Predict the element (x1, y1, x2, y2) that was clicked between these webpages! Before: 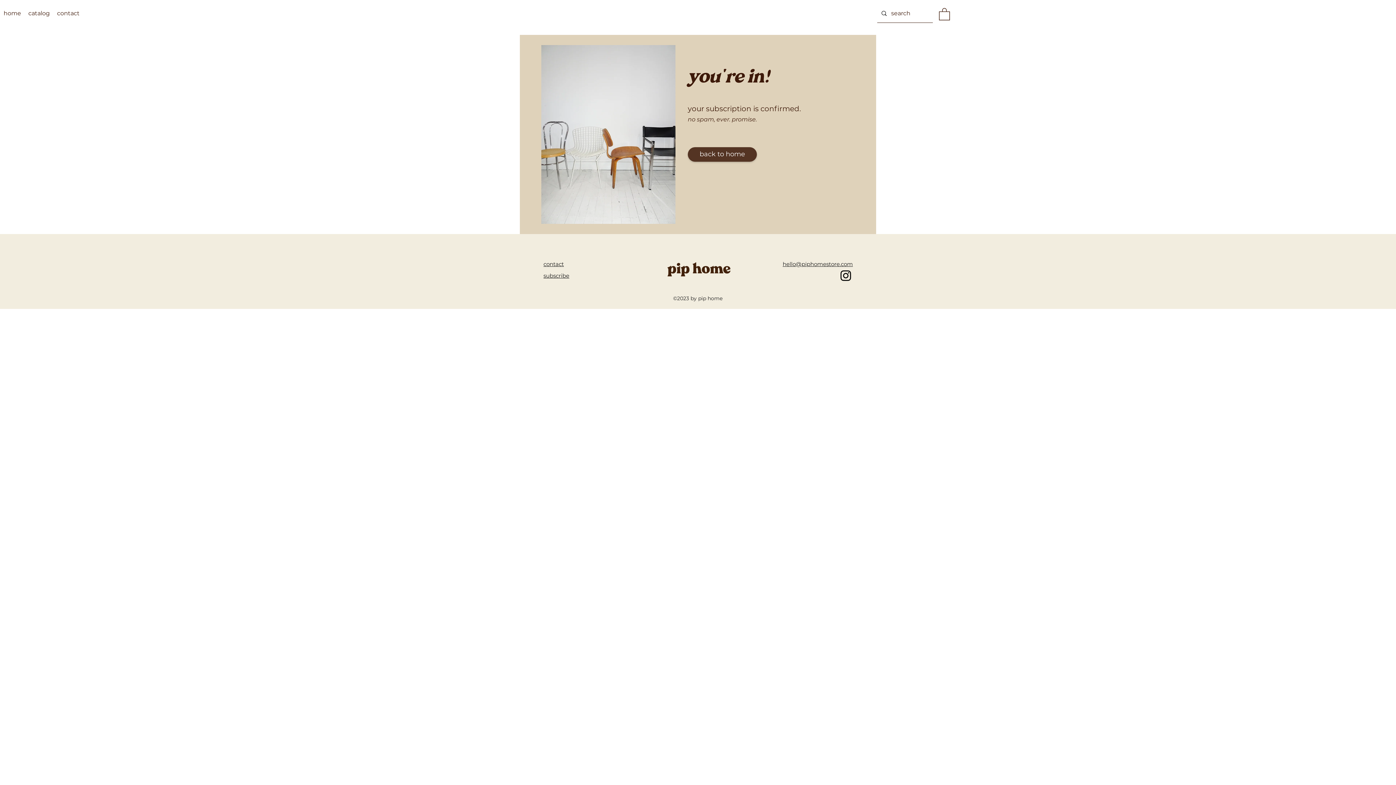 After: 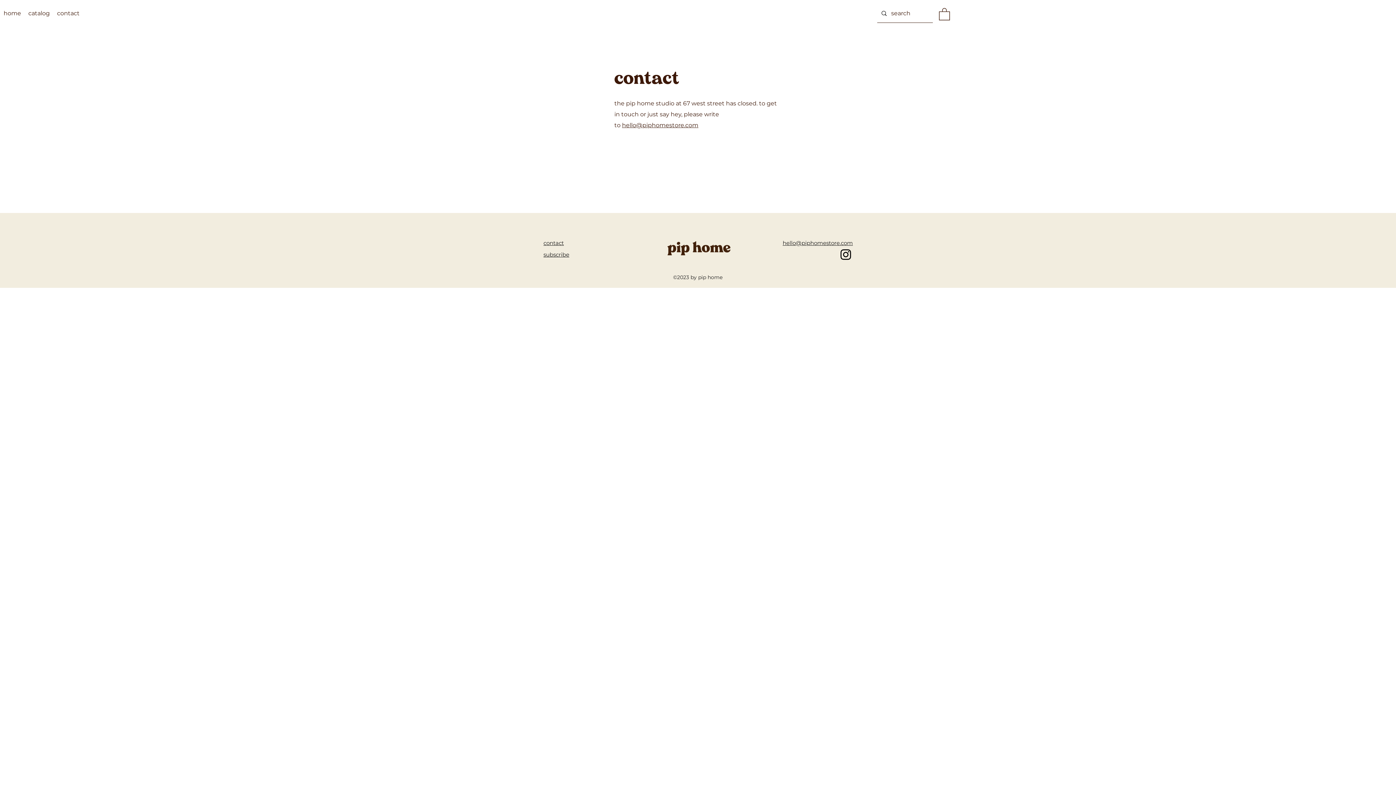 Action: label: contact bbox: (543, 260, 564, 267)